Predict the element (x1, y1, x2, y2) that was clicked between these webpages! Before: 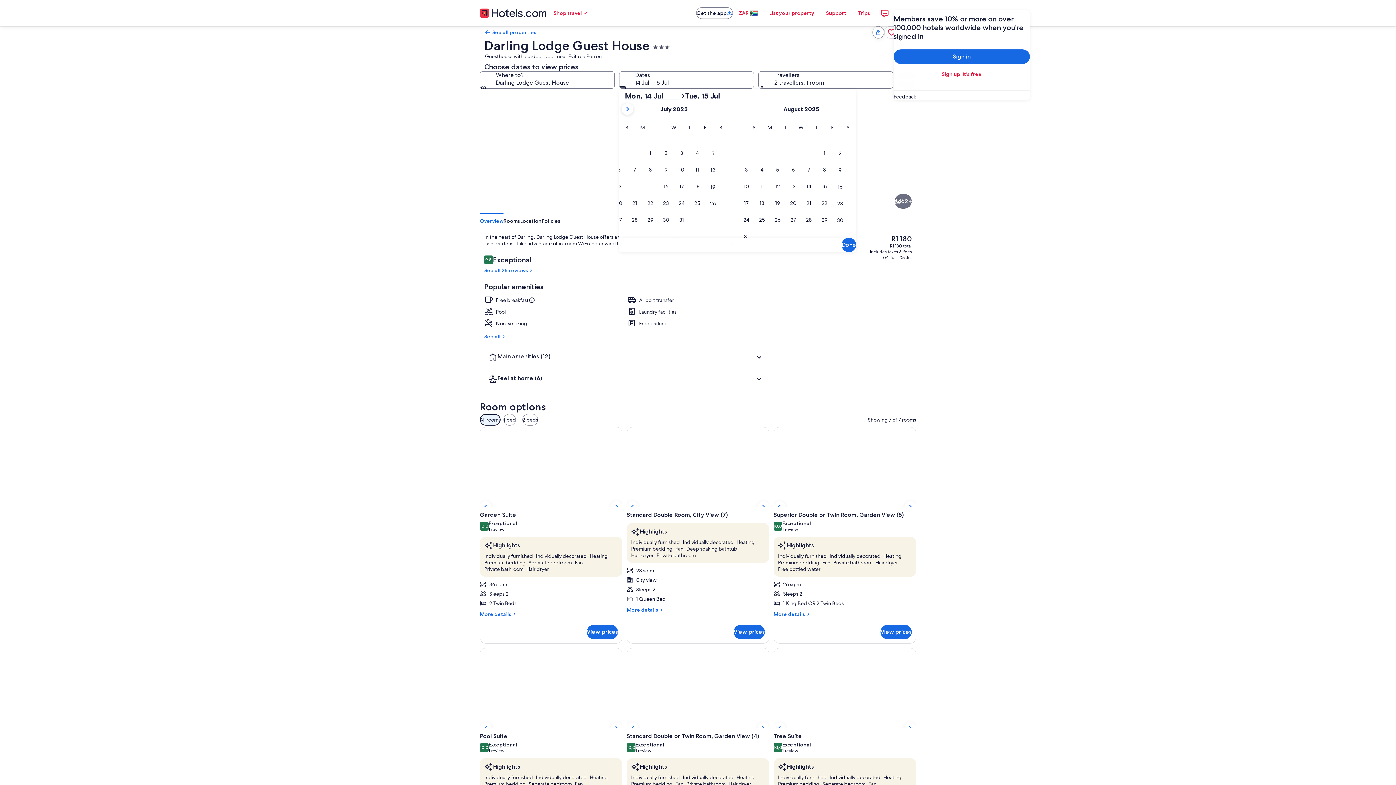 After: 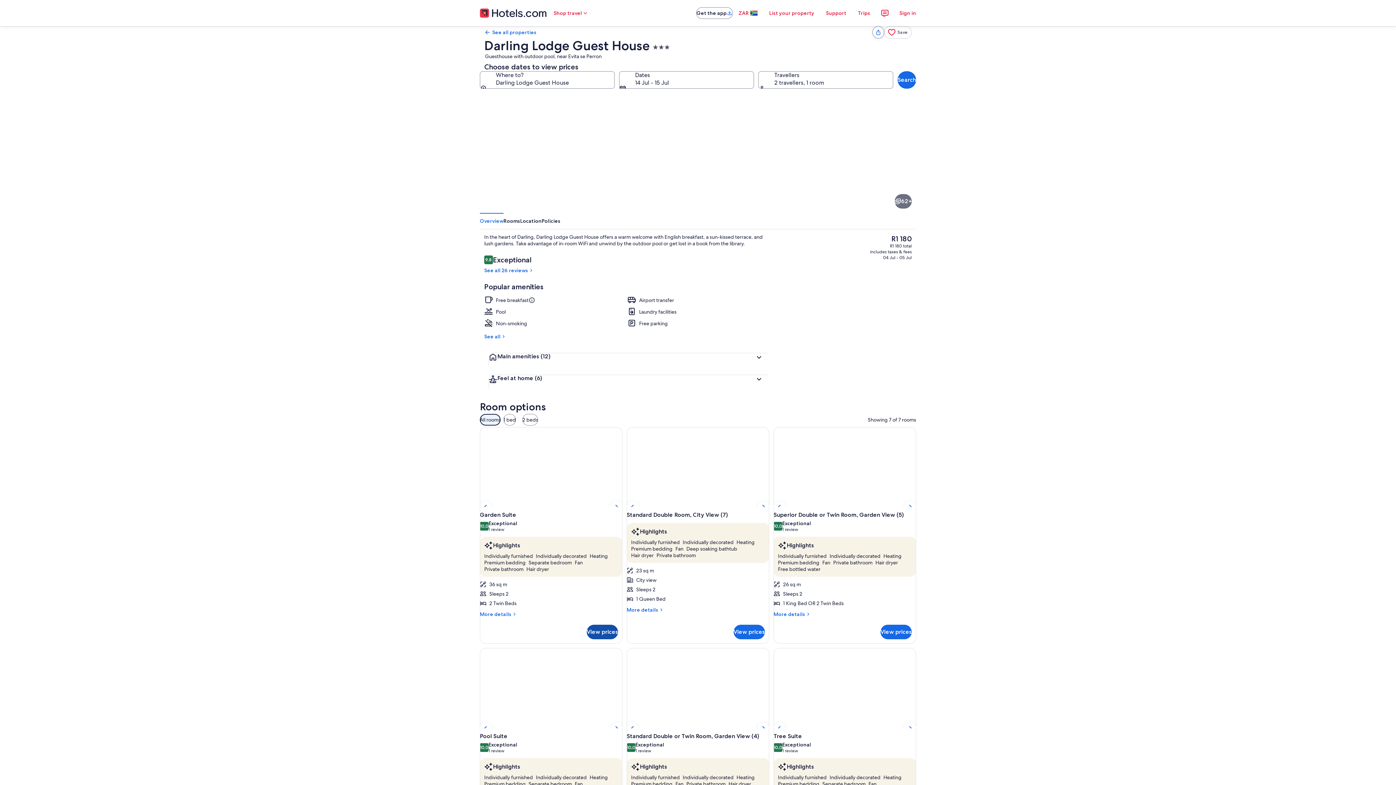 Action: label: View prices bbox: (586, 625, 618, 639)